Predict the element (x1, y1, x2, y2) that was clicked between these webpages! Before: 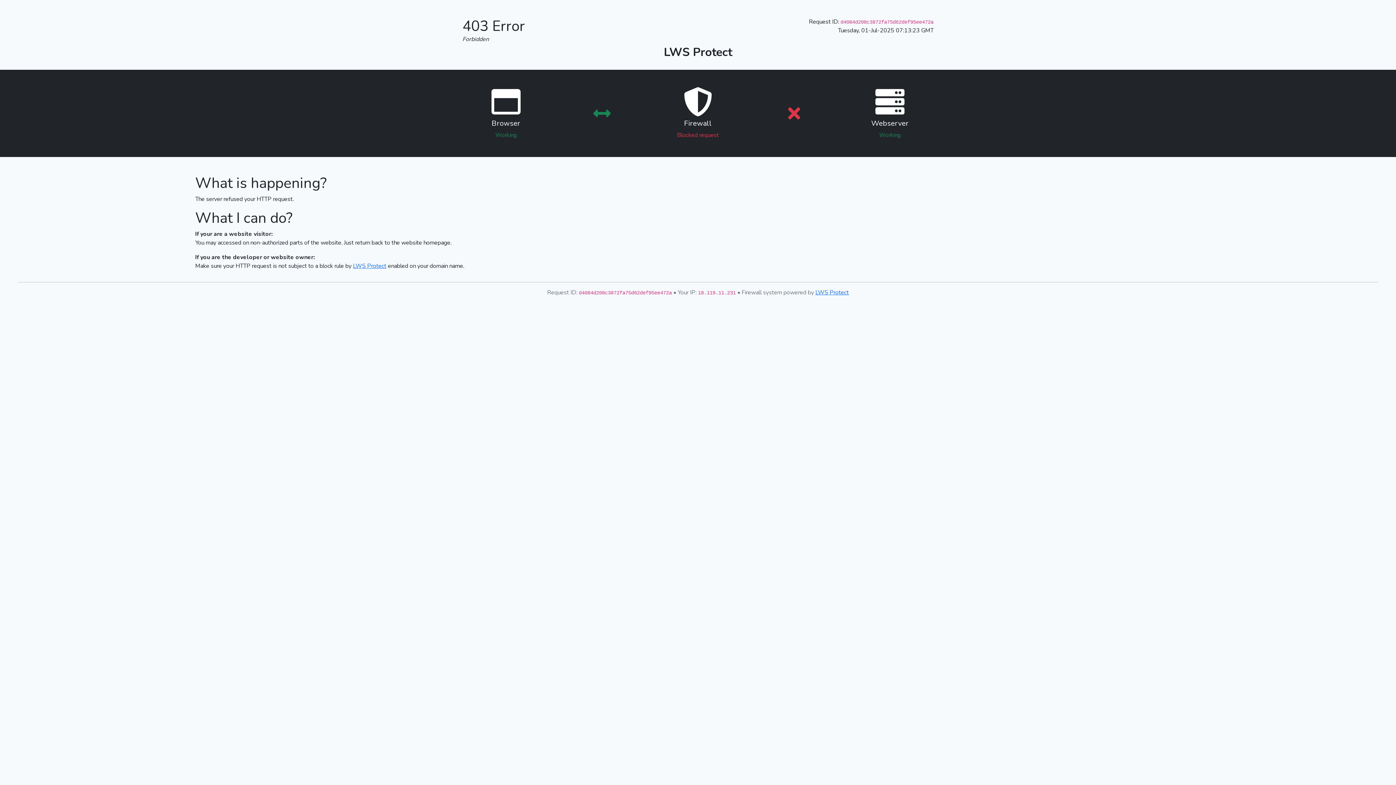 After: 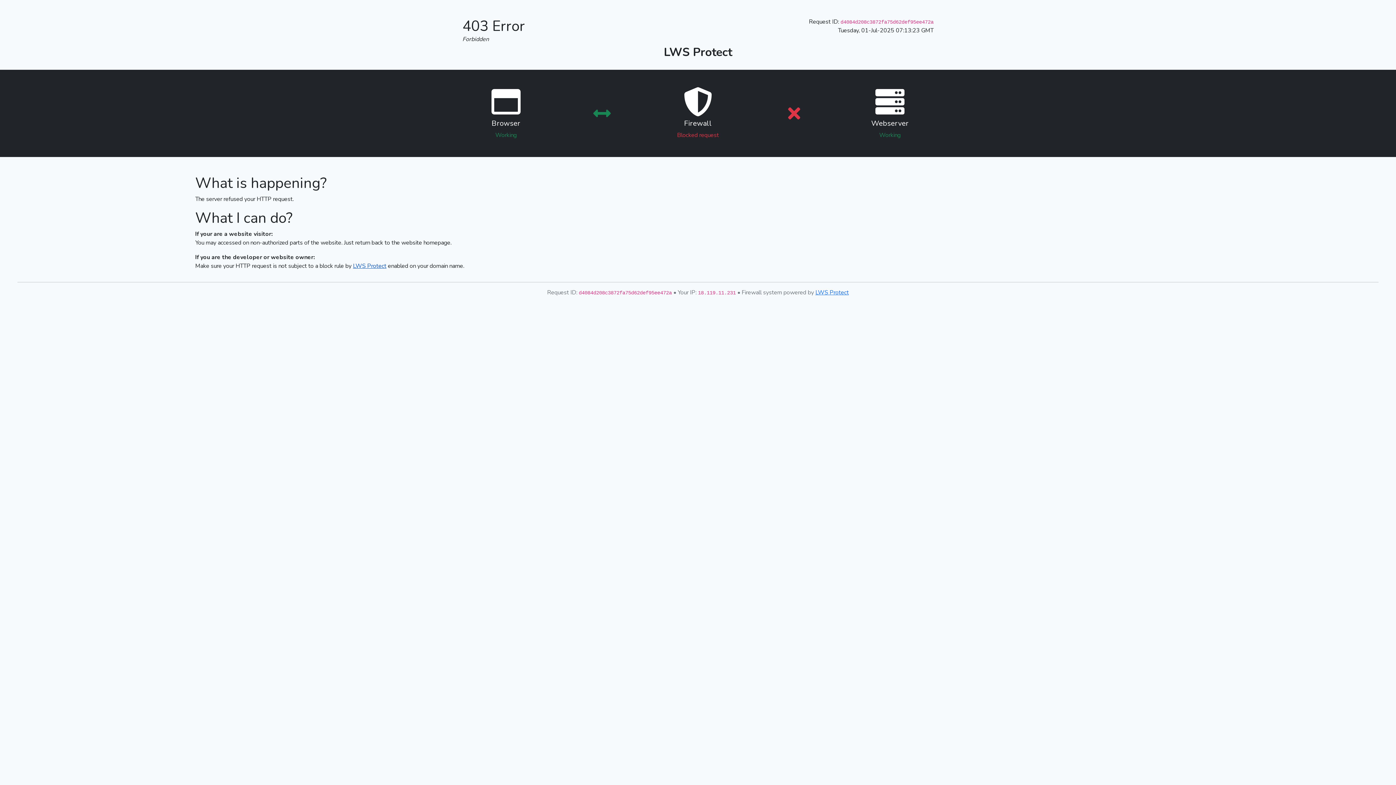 Action: label: LWS Protect bbox: (353, 262, 386, 270)